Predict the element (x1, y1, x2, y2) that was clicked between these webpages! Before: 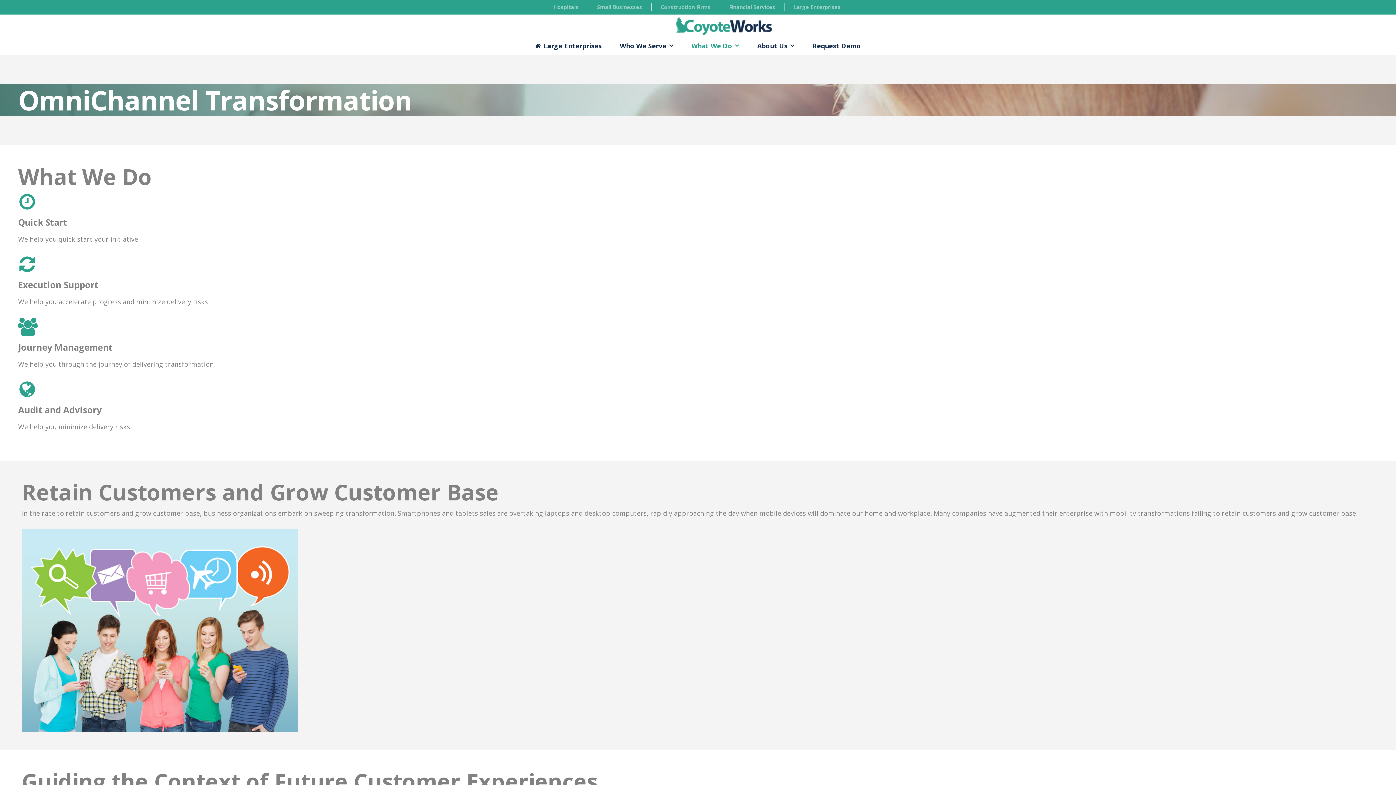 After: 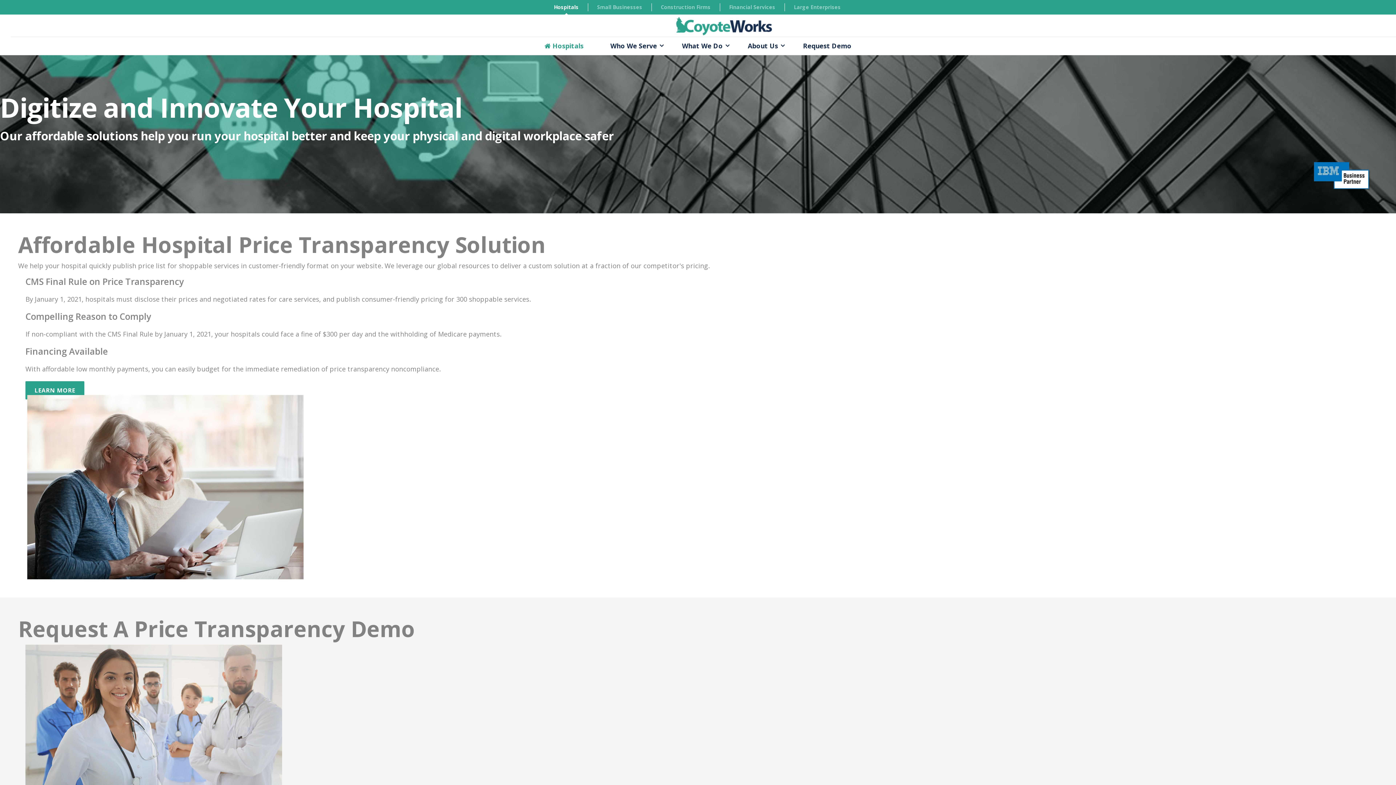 Action: bbox: (554, 3, 578, 10) label: Hospitals